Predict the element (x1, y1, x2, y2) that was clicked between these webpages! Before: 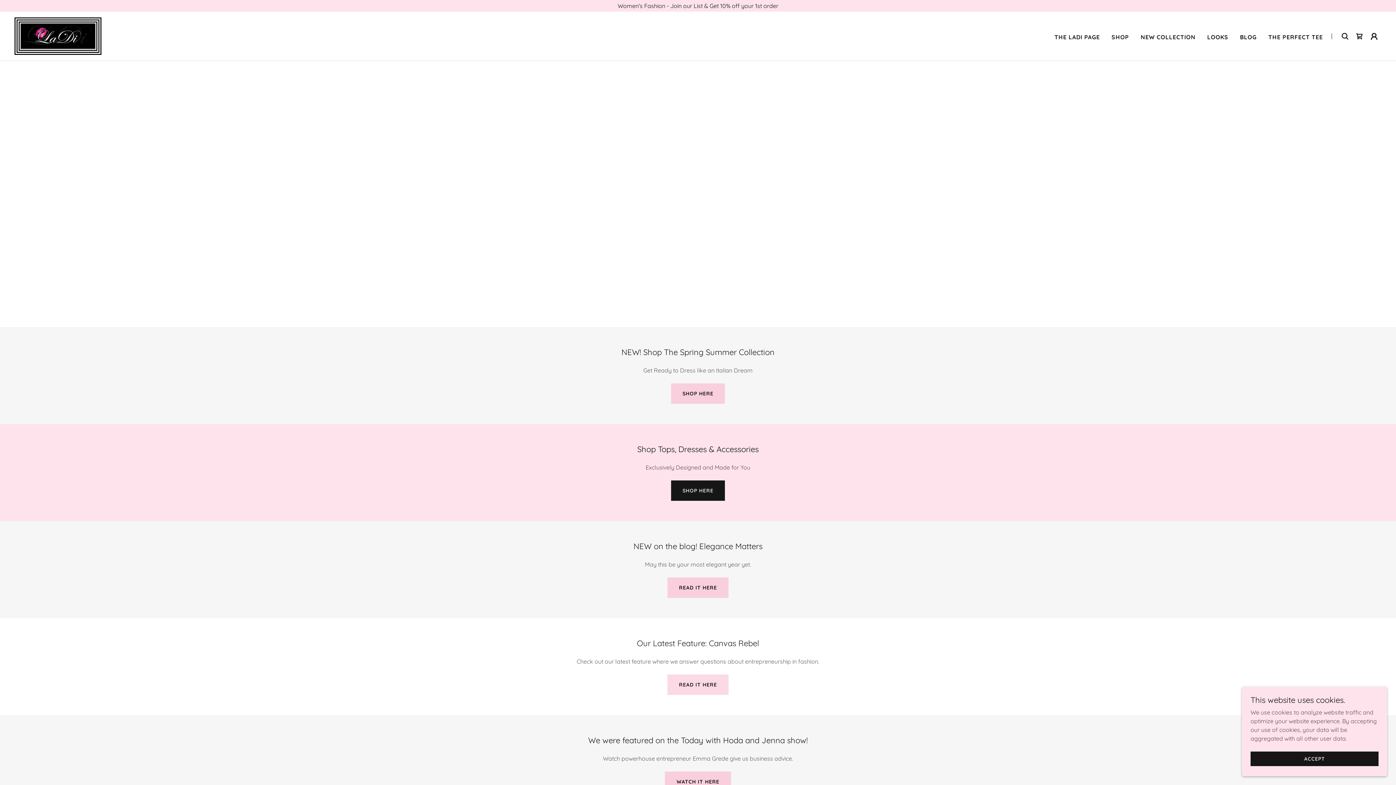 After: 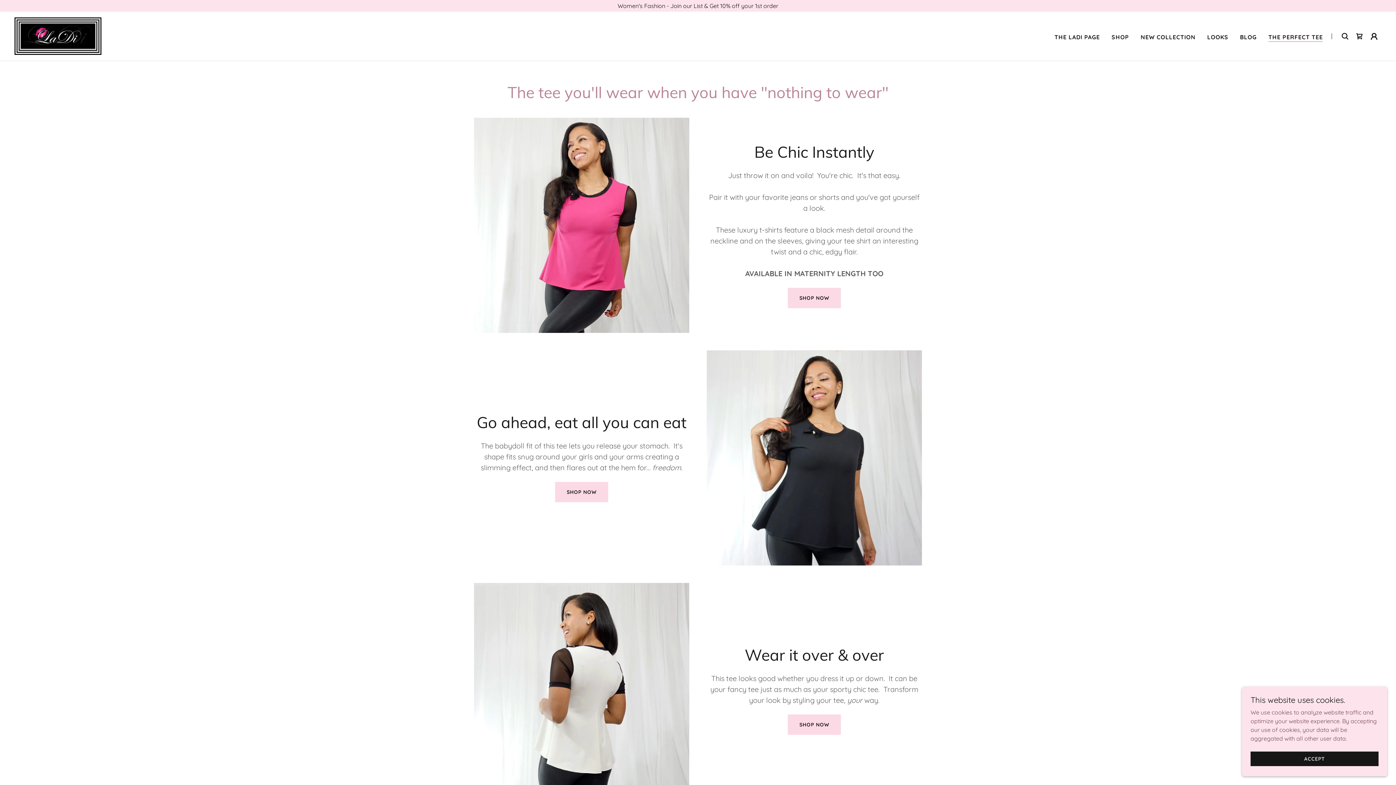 Action: bbox: (1266, 30, 1325, 43) label: THE PERFECT TEE